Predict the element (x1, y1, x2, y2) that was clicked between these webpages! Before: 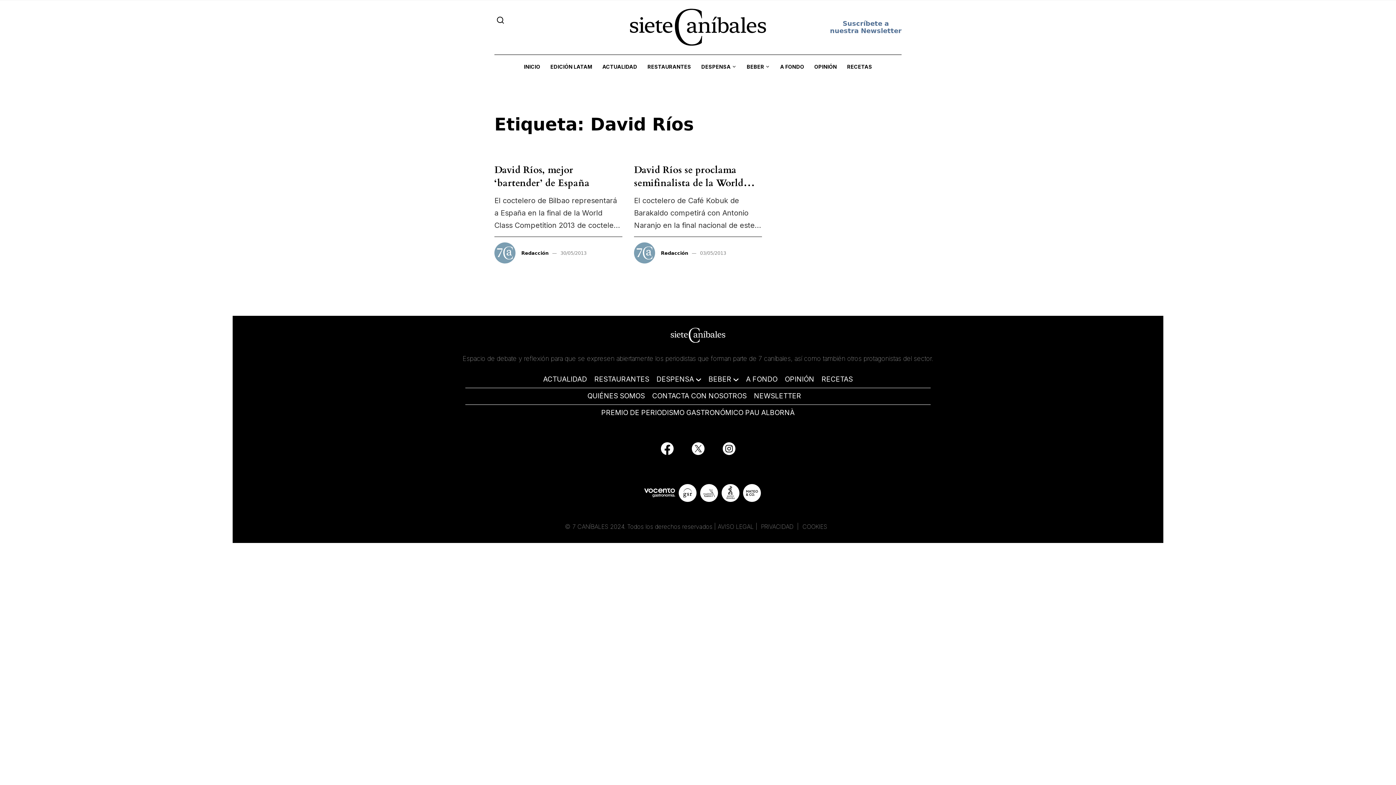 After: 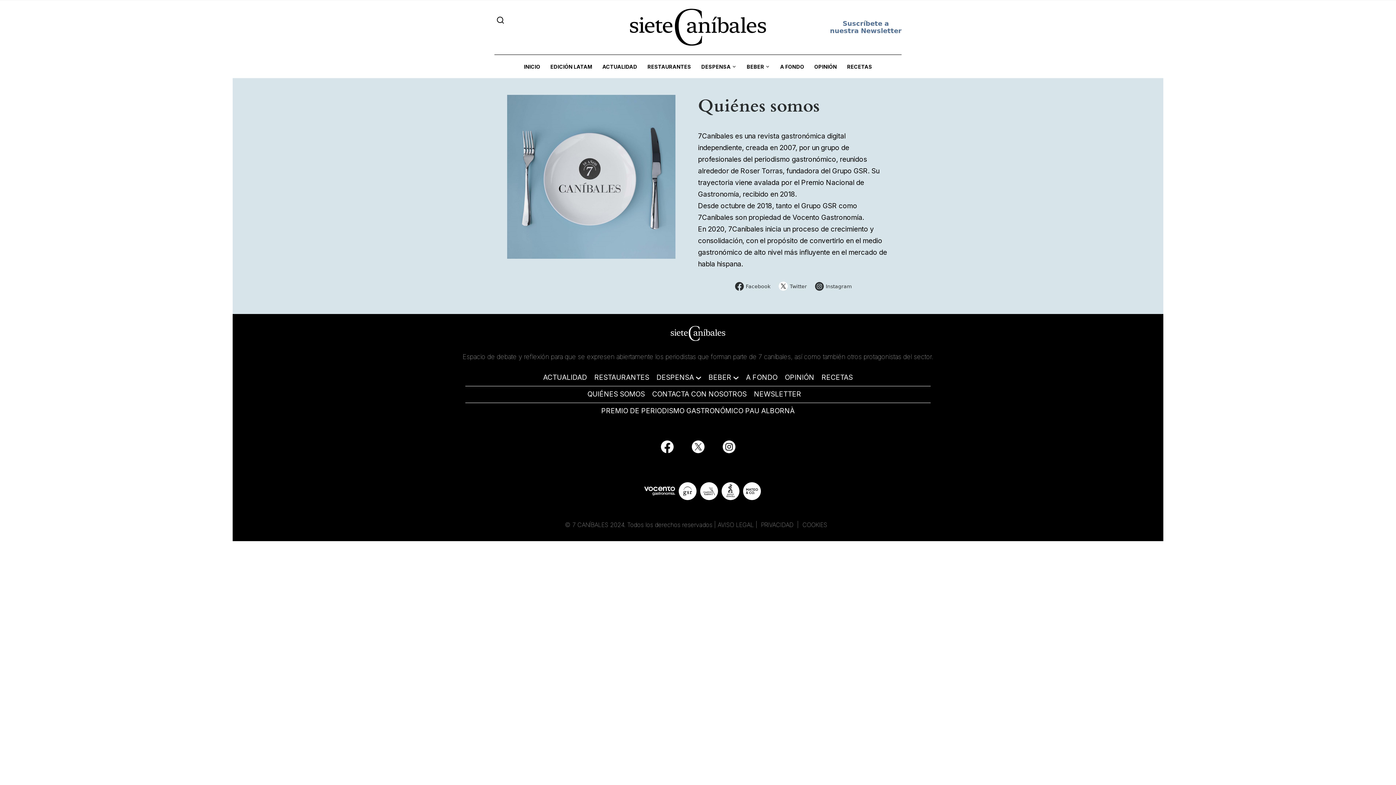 Action: bbox: (587, 392, 645, 400) label: QUIÉNES SOMOS